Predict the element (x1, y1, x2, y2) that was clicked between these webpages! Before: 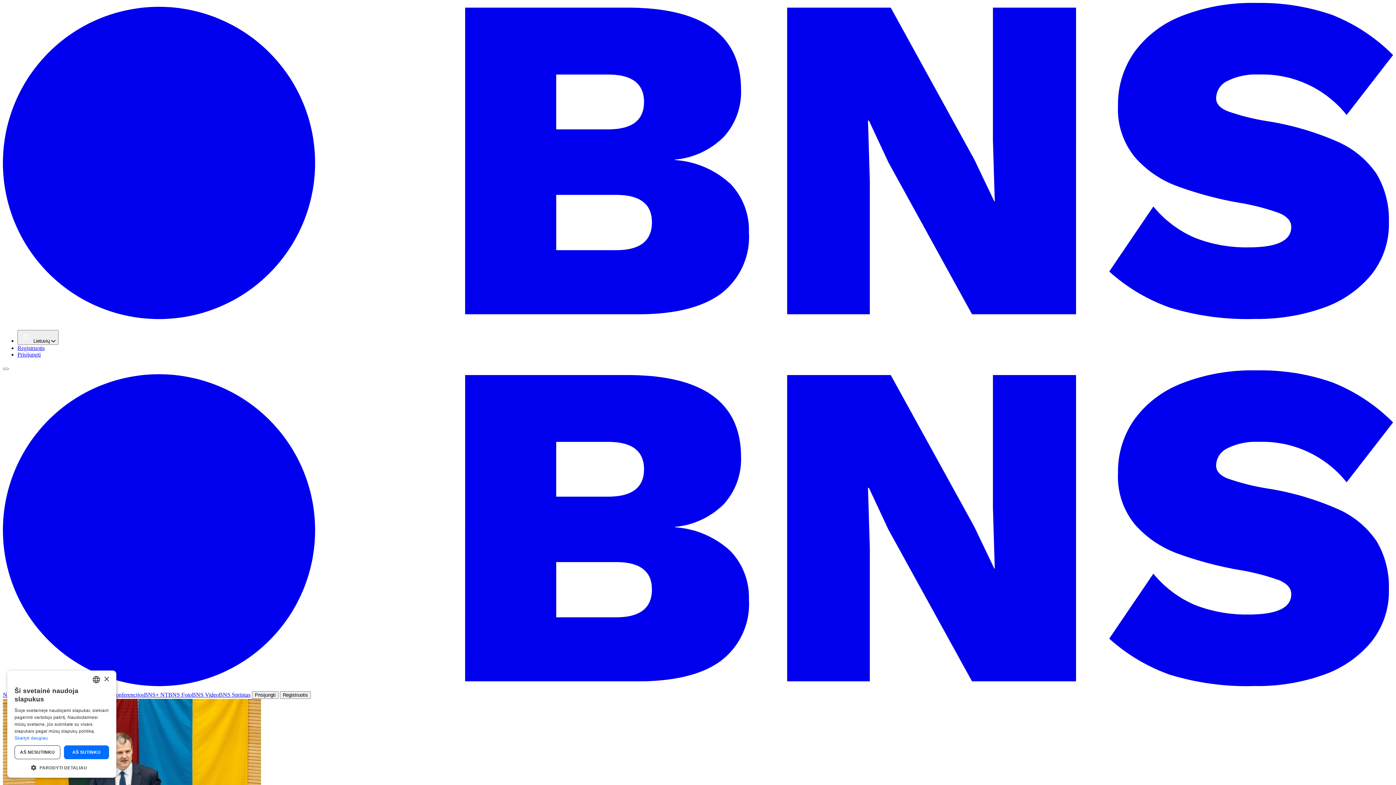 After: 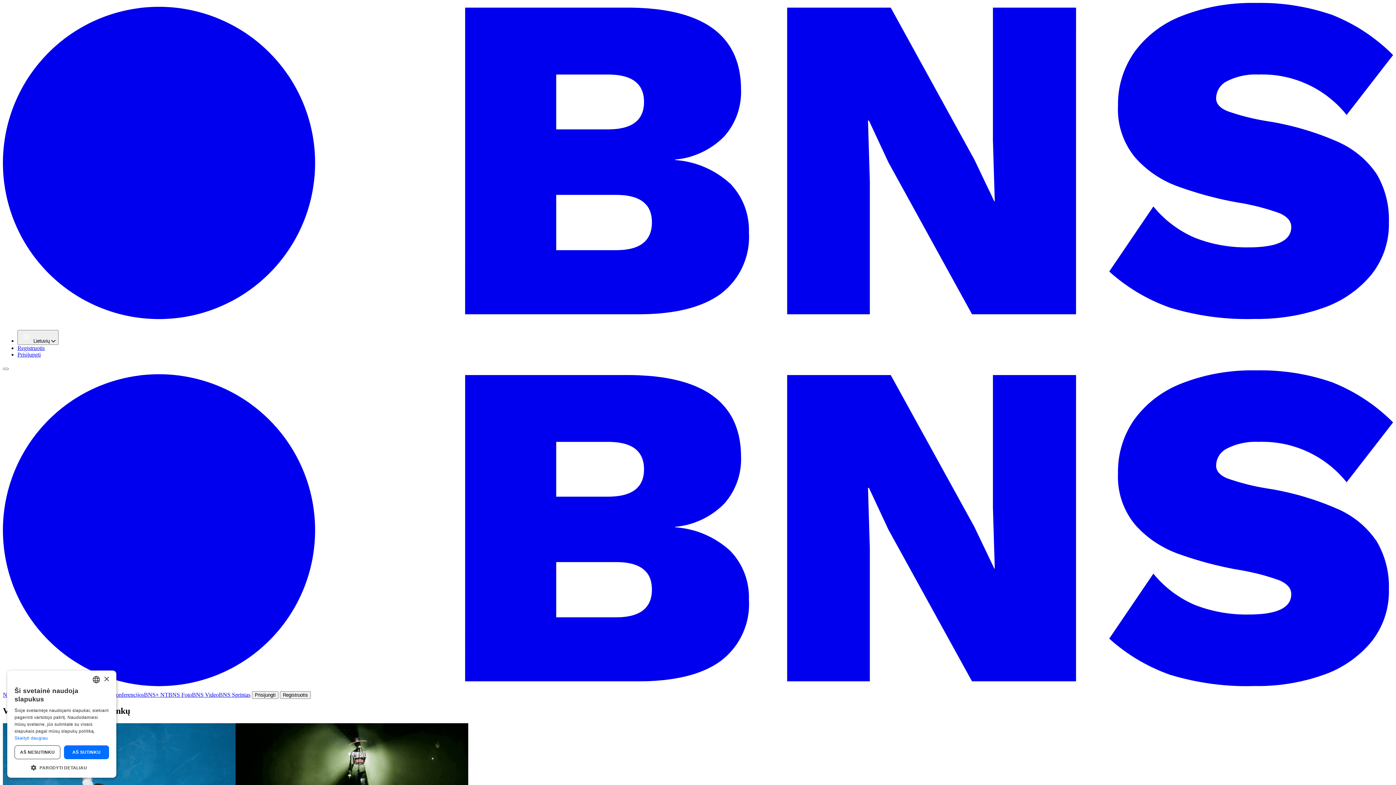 Action: bbox: (168, 692, 192, 698) label: BNS Foto